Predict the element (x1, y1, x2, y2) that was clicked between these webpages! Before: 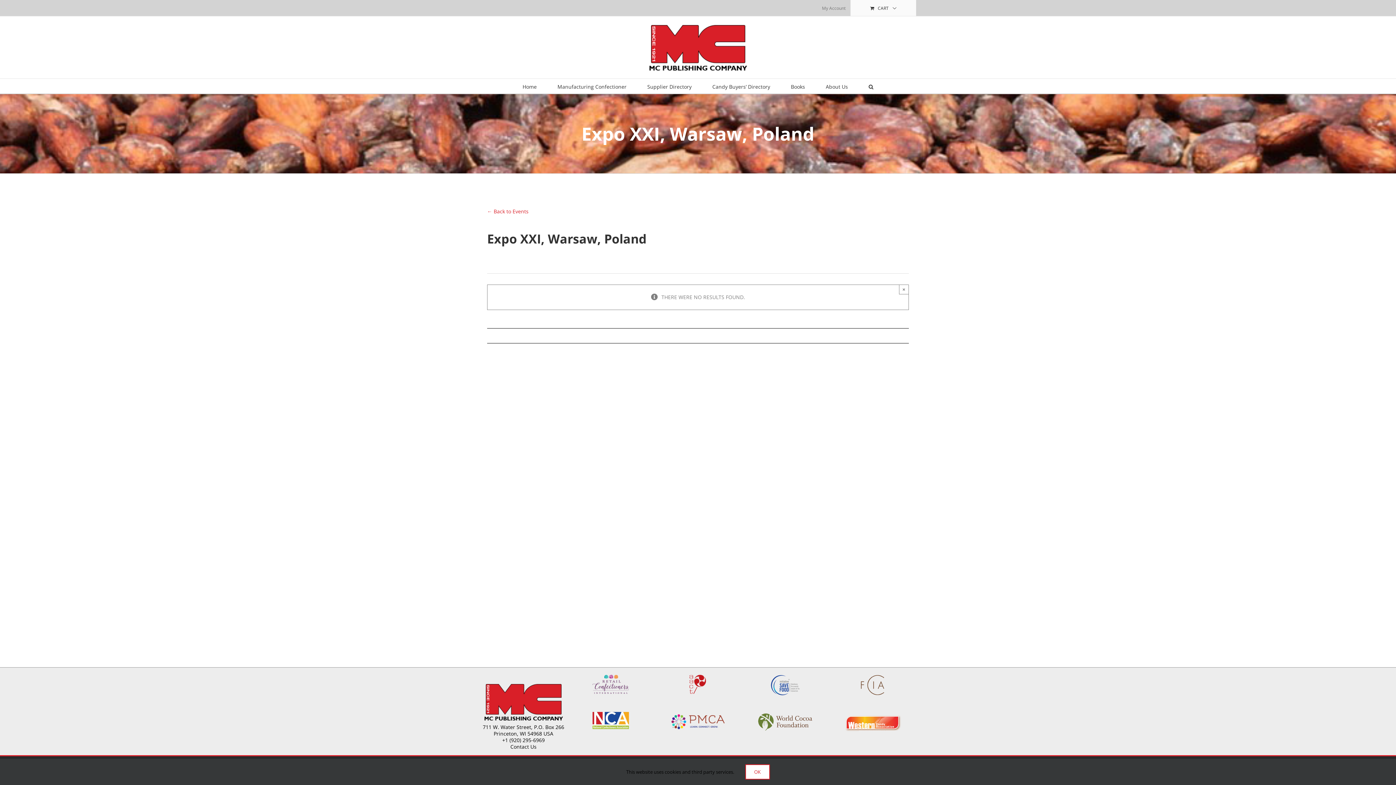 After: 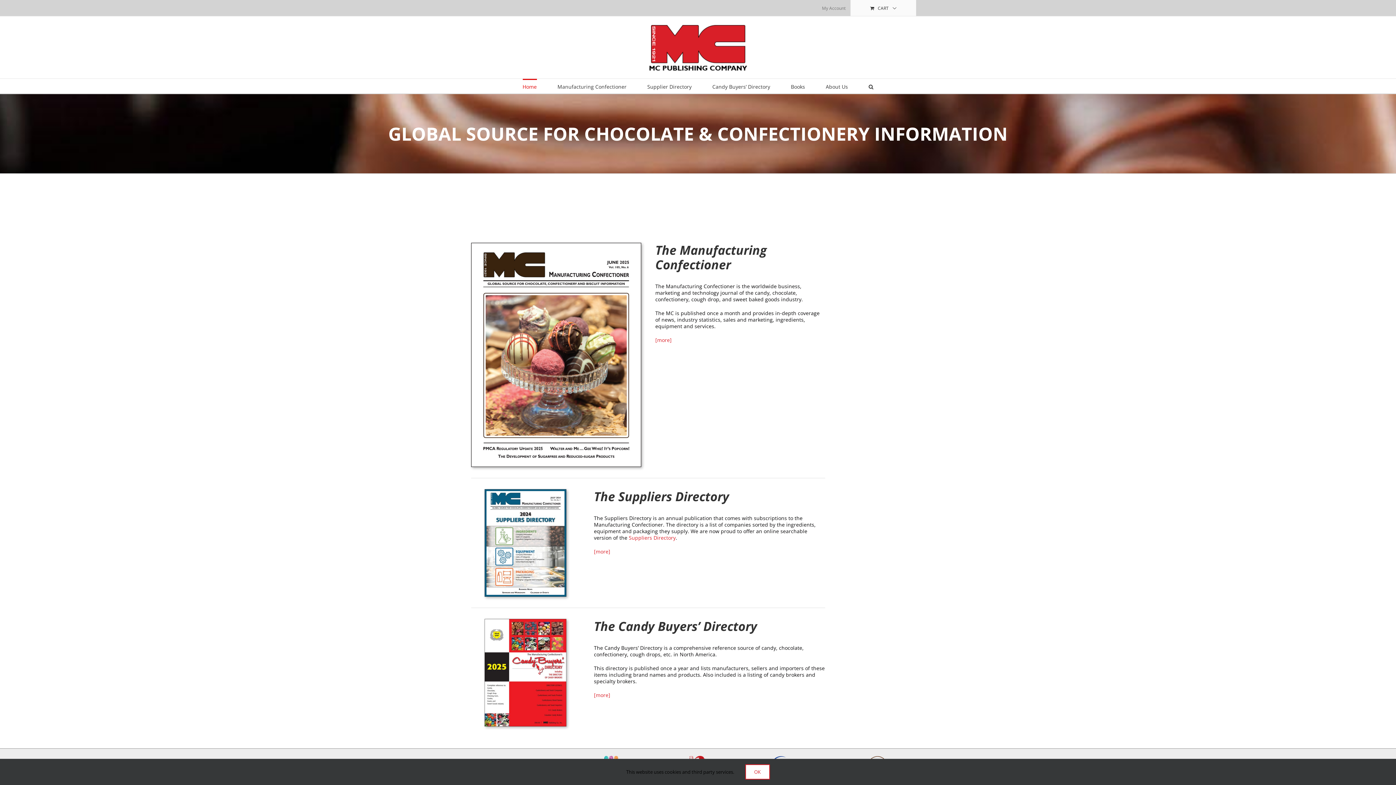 Action: bbox: (522, 78, 536, 93) label: Home